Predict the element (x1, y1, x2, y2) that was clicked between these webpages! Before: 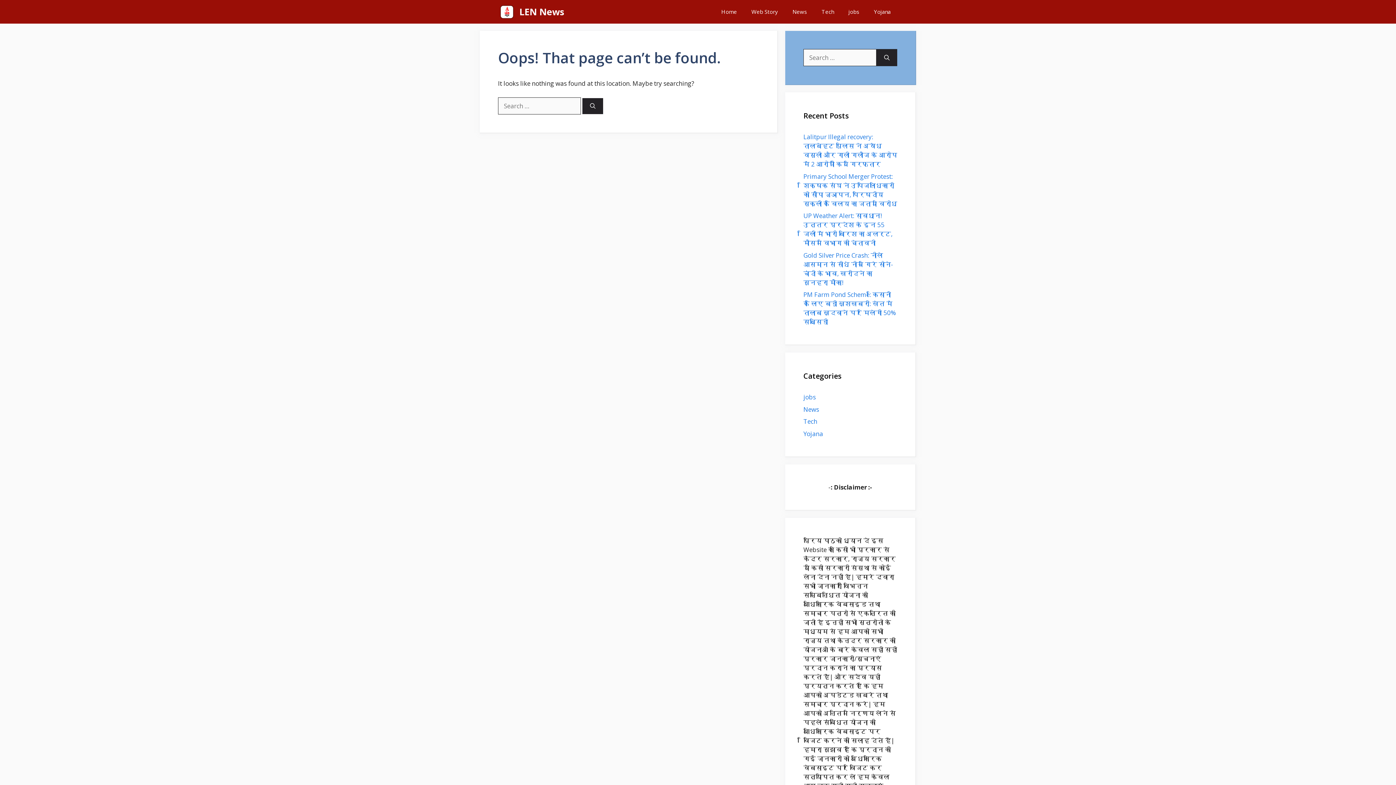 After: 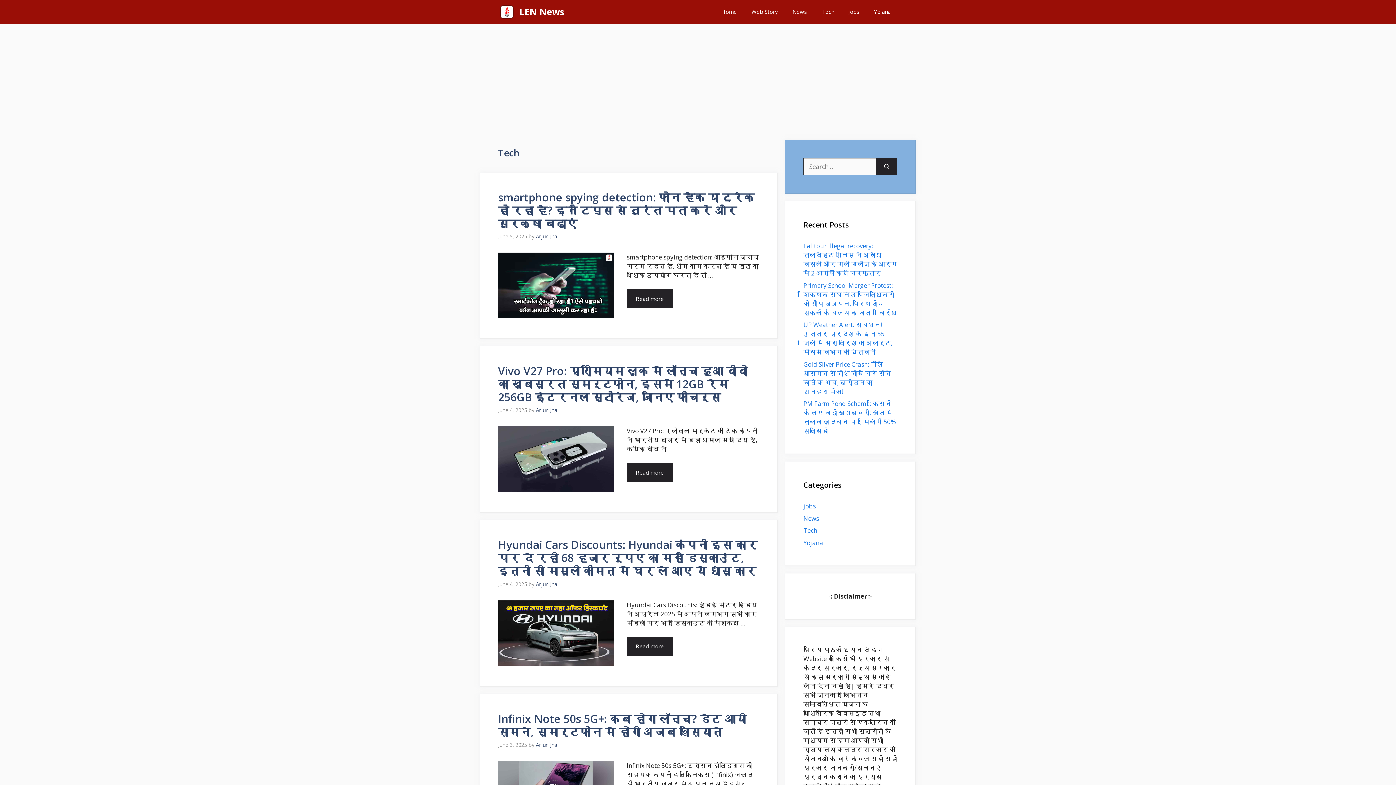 Action: label: Tech bbox: (803, 417, 817, 425)